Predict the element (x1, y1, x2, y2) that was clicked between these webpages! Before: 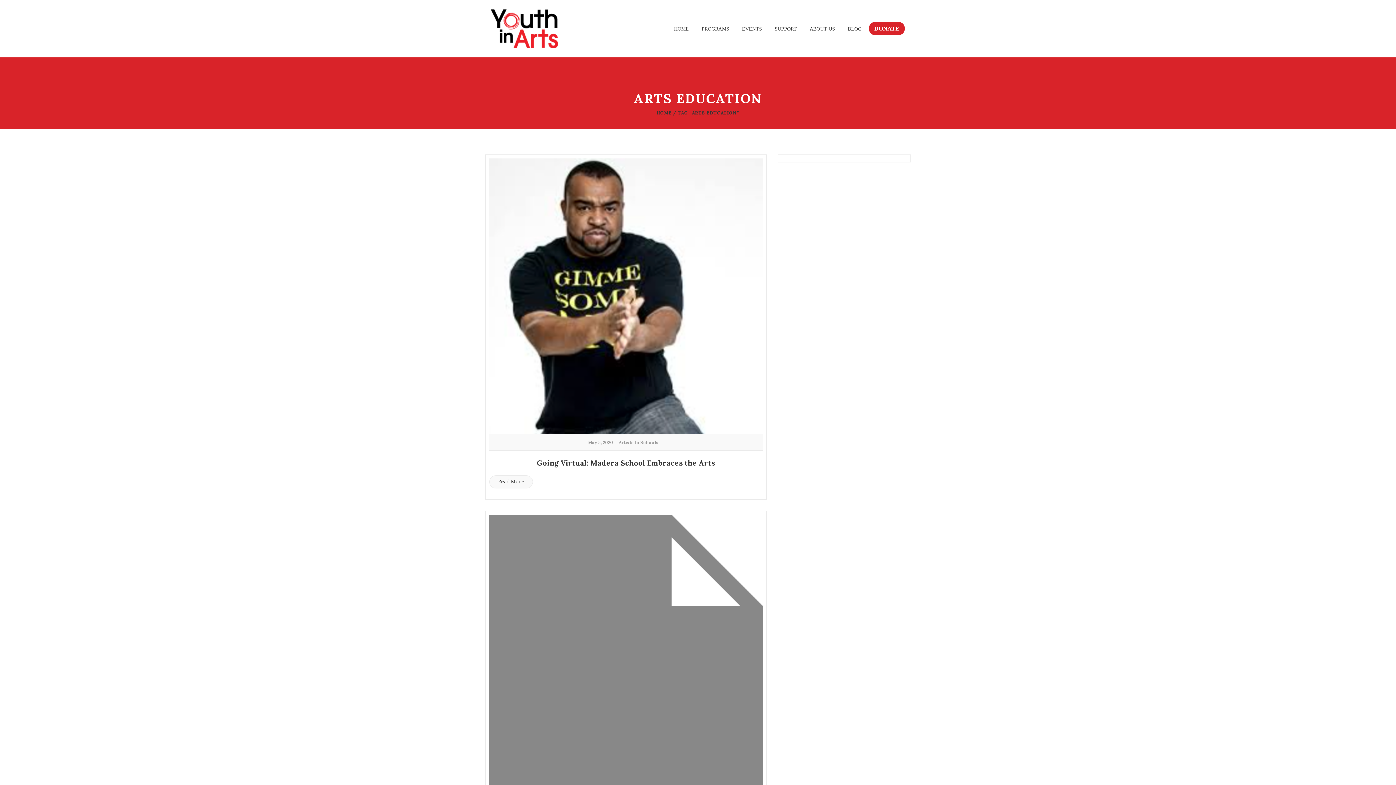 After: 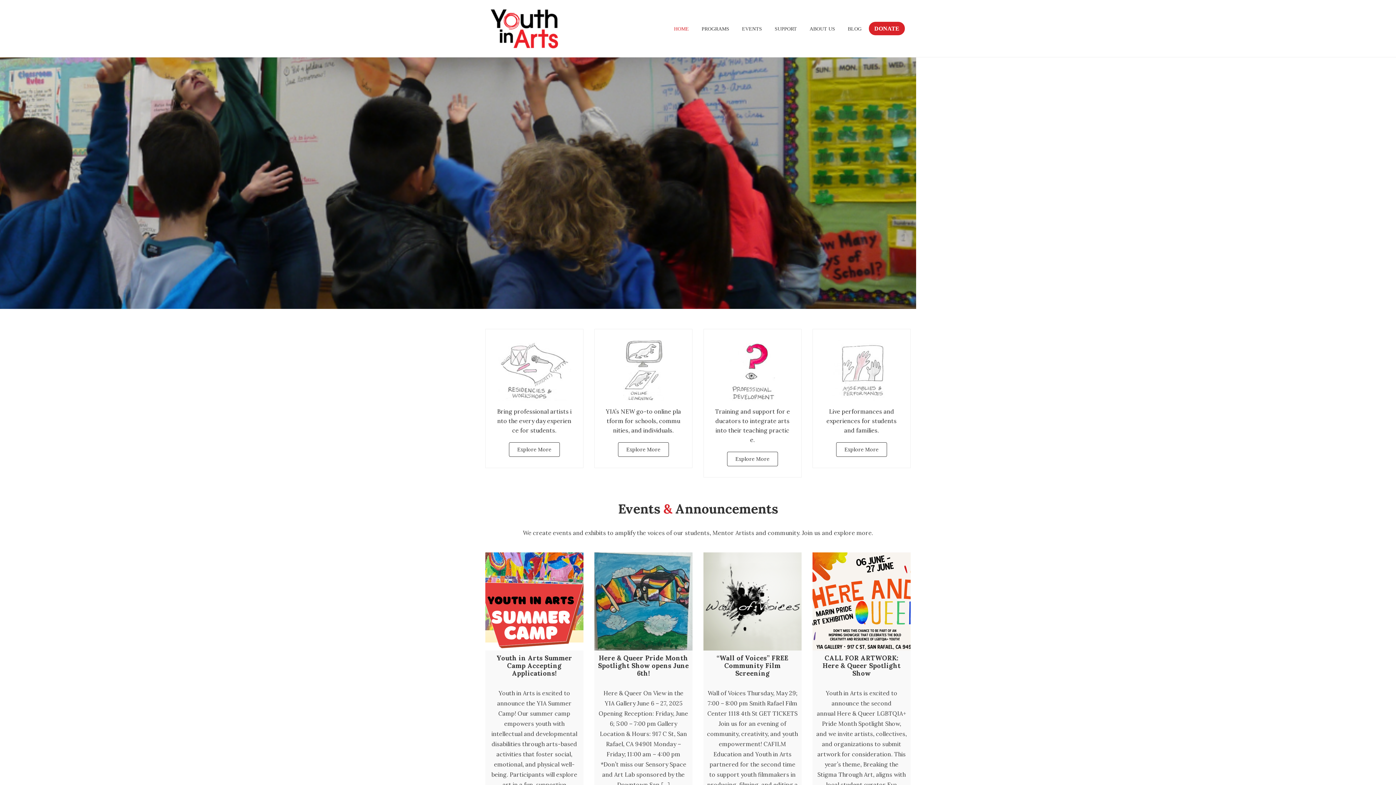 Action: bbox: (656, 110, 671, 115) label: HOME